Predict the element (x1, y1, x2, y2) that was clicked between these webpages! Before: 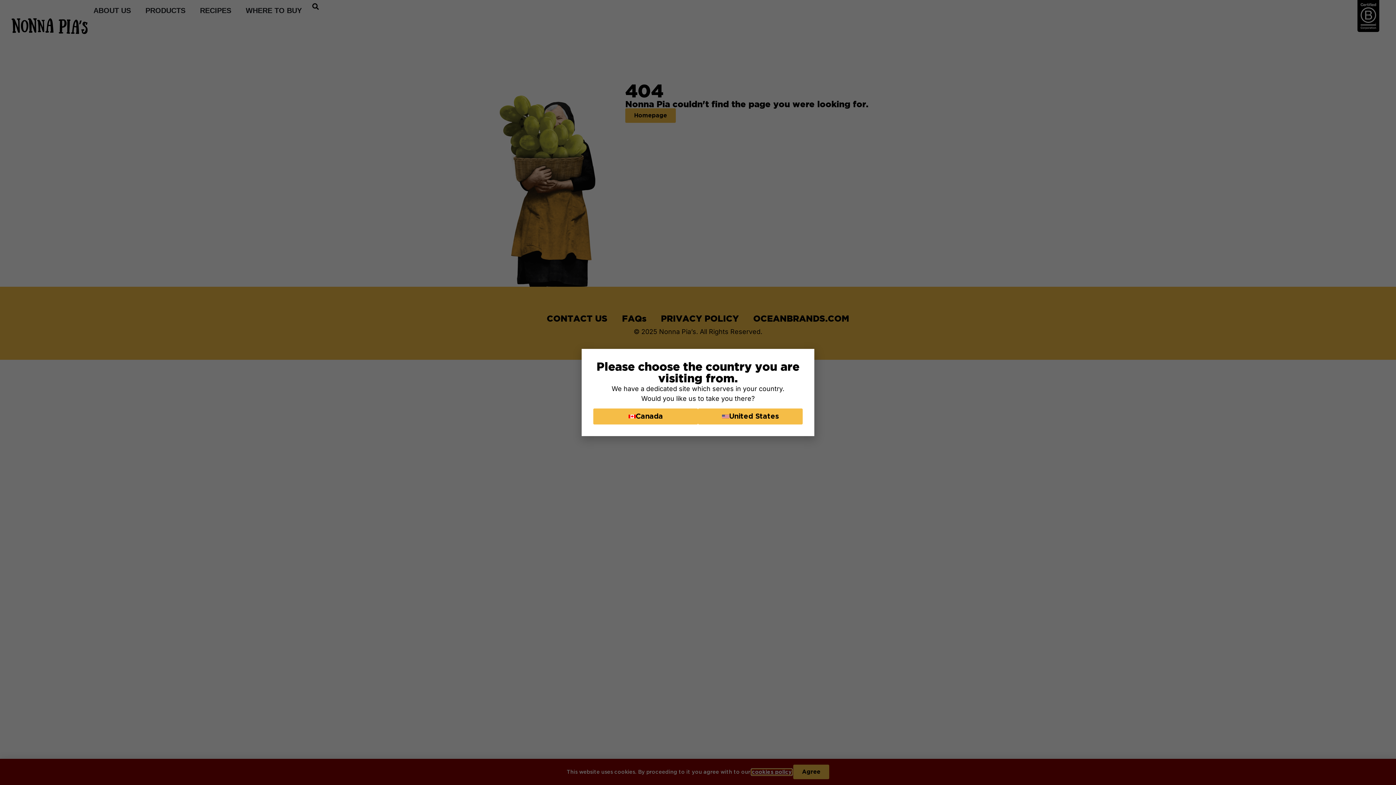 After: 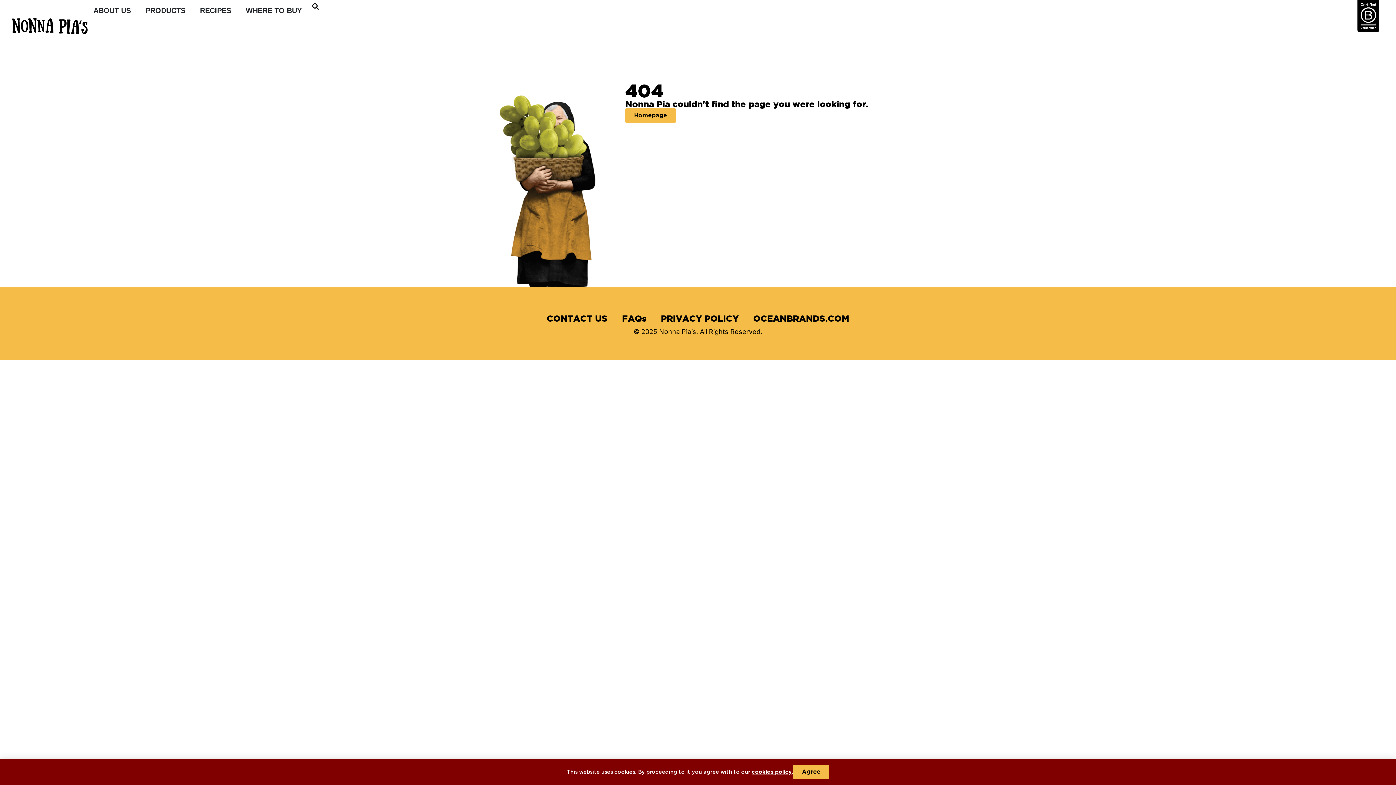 Action: label: United States bbox: (698, 408, 802, 424)